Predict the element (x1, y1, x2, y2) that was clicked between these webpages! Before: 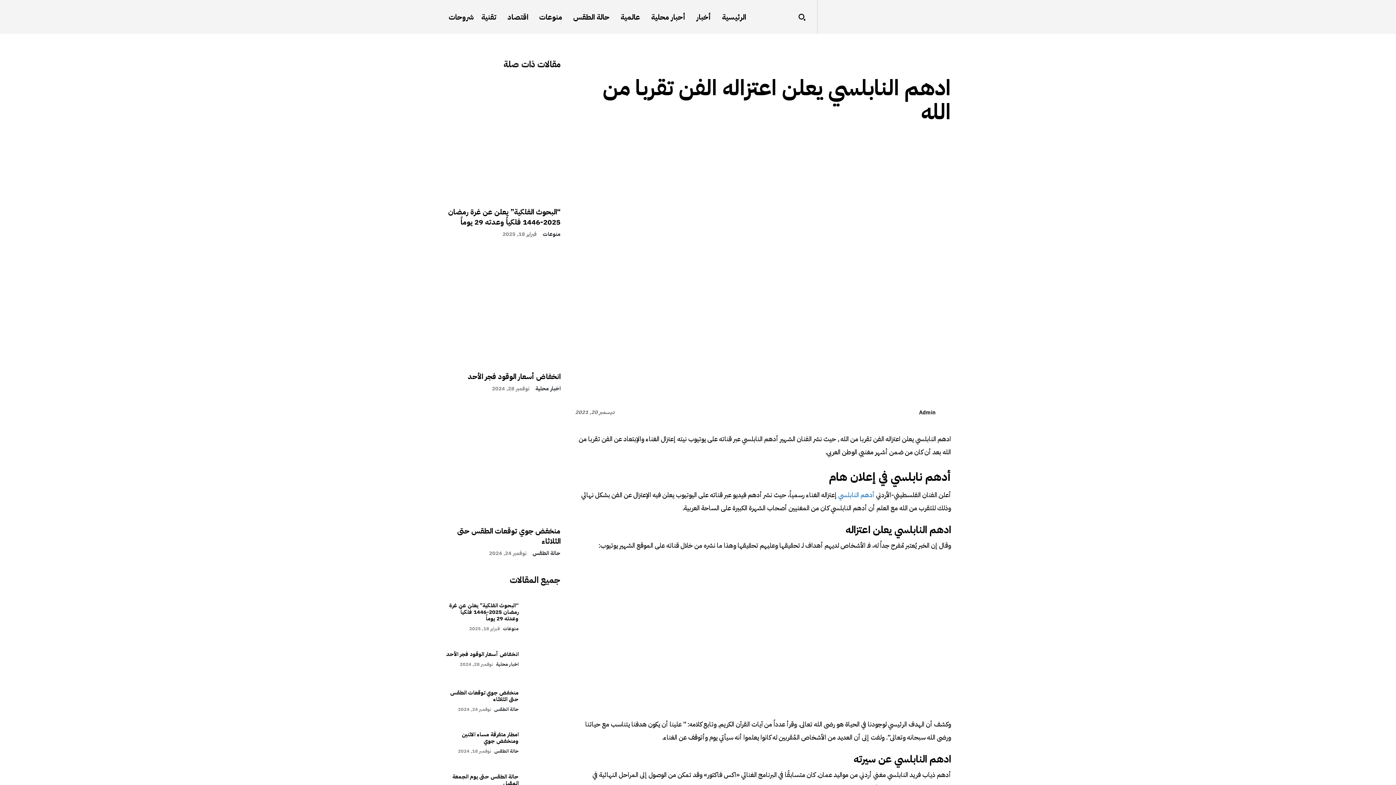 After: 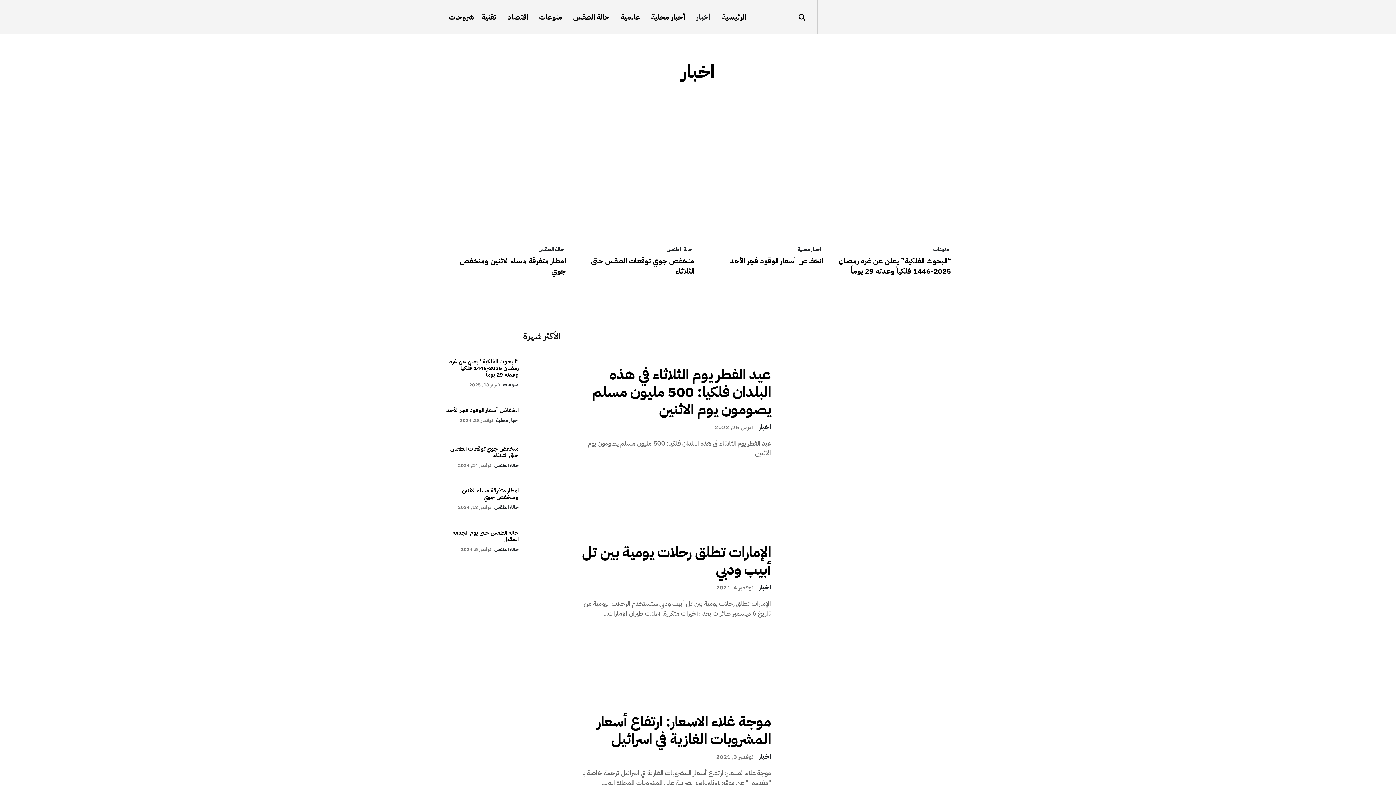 Action: label: أخبار bbox: (693, 2, 714, 31)